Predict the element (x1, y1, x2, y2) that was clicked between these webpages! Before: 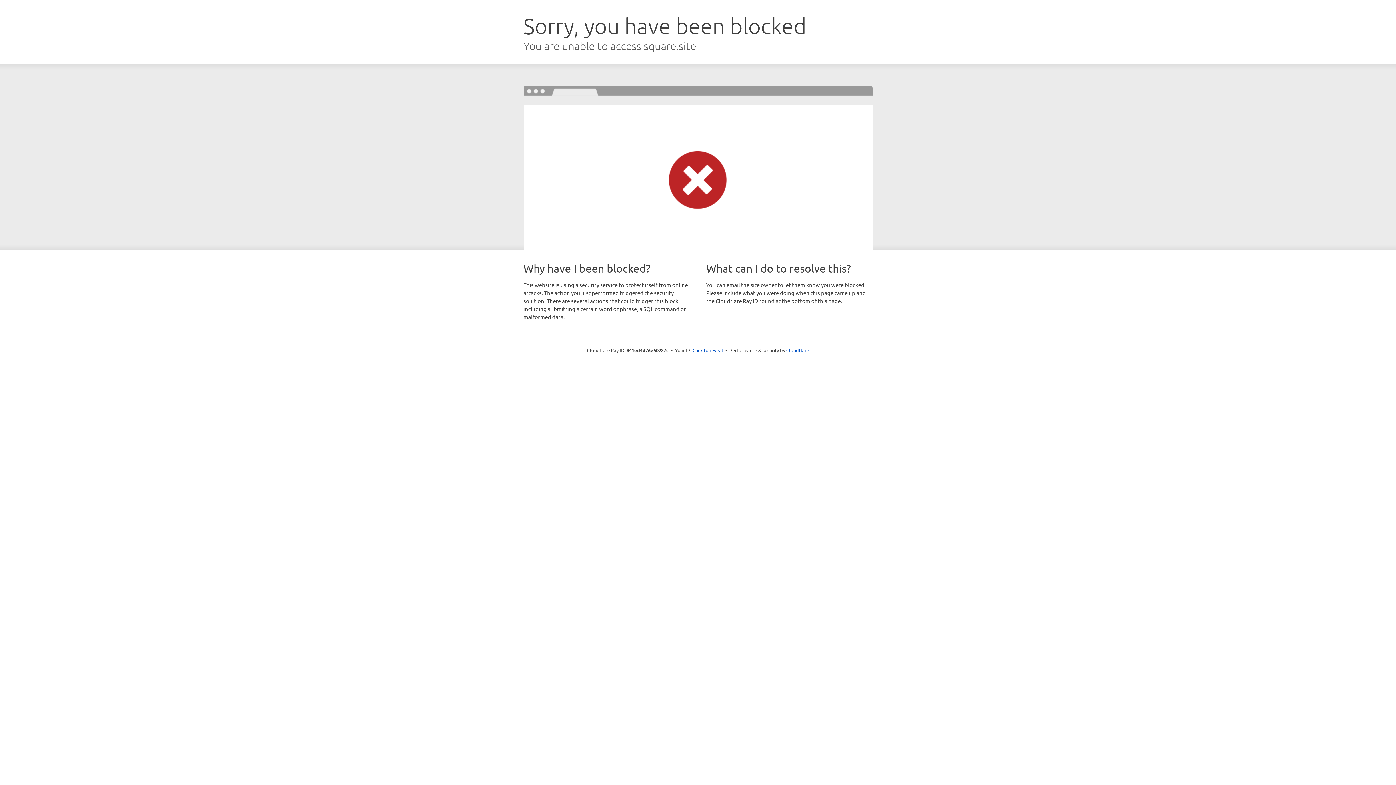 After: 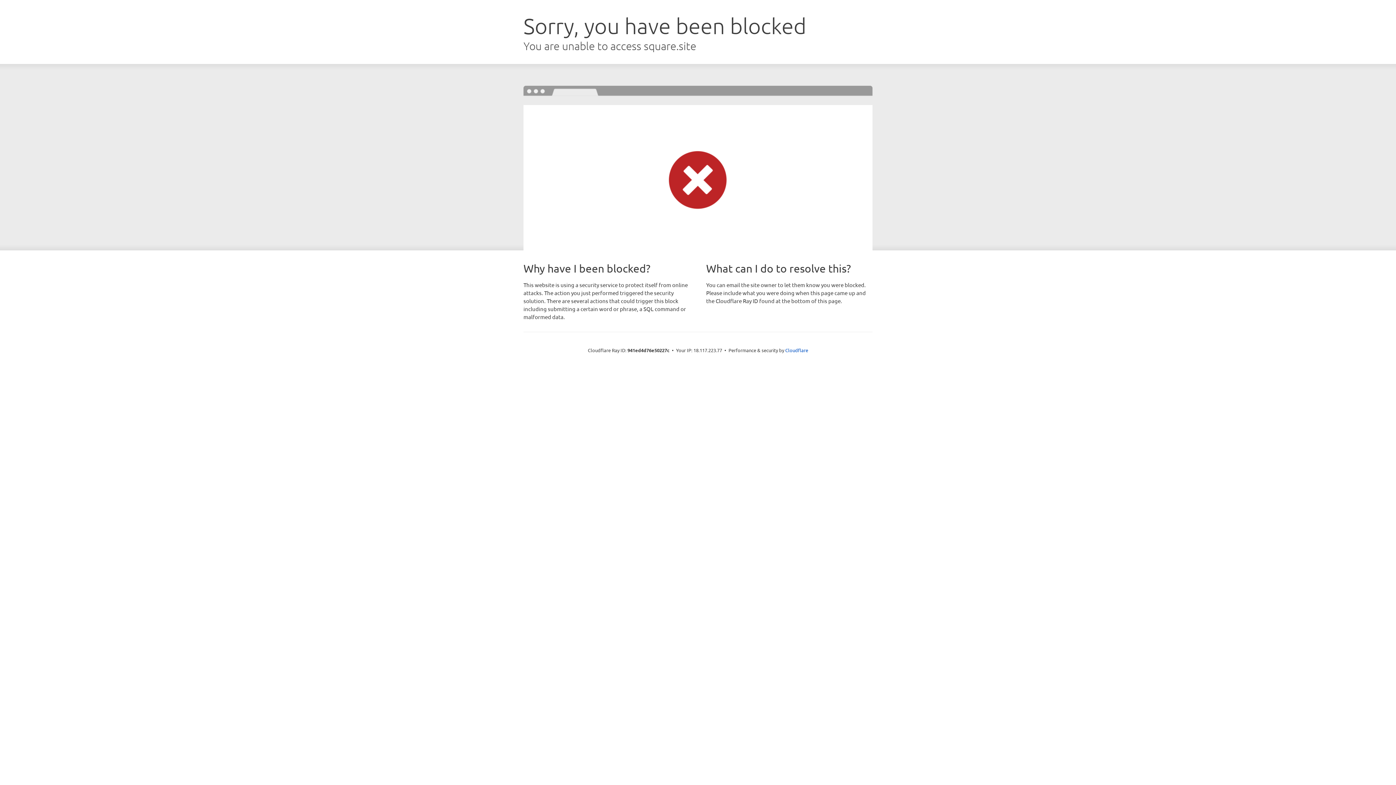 Action: bbox: (692, 346, 723, 353) label: Click to reveal